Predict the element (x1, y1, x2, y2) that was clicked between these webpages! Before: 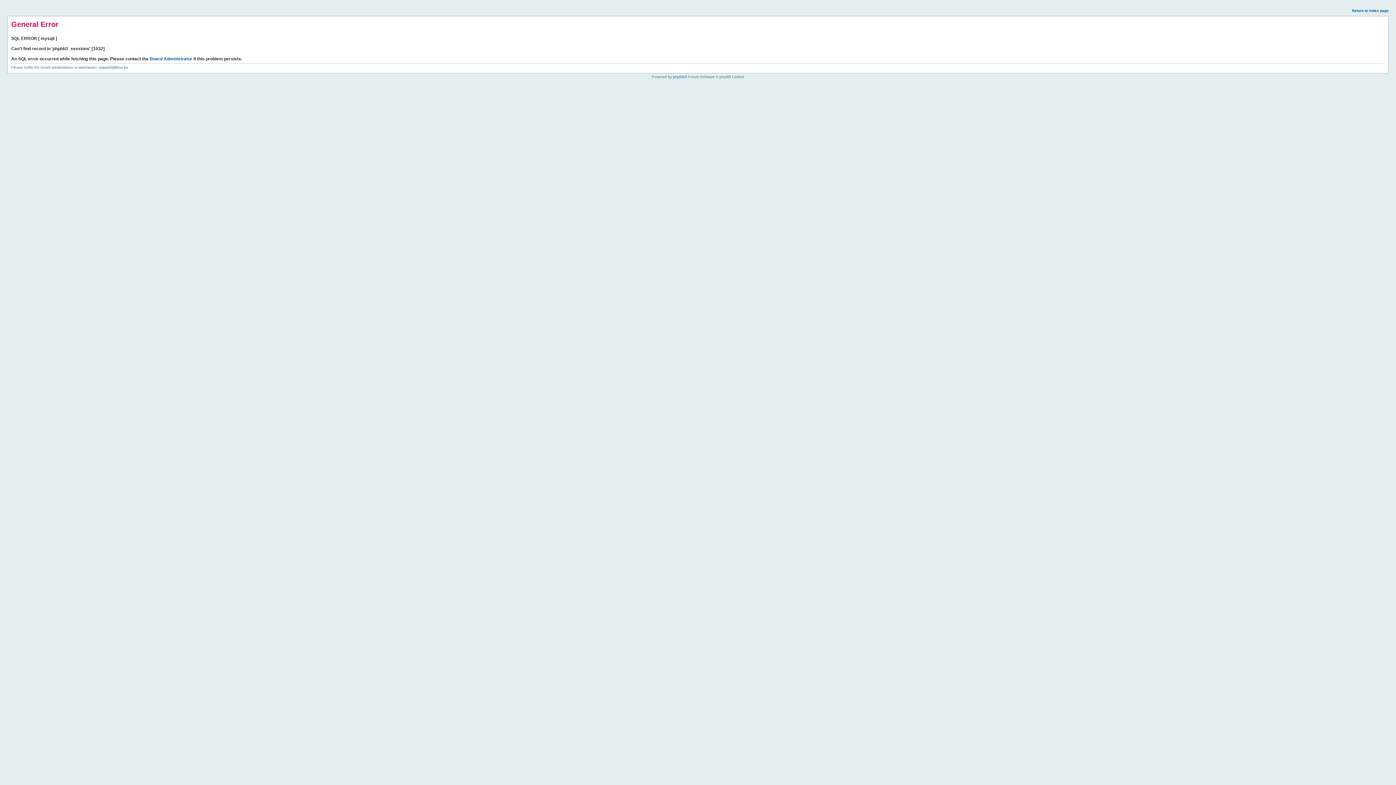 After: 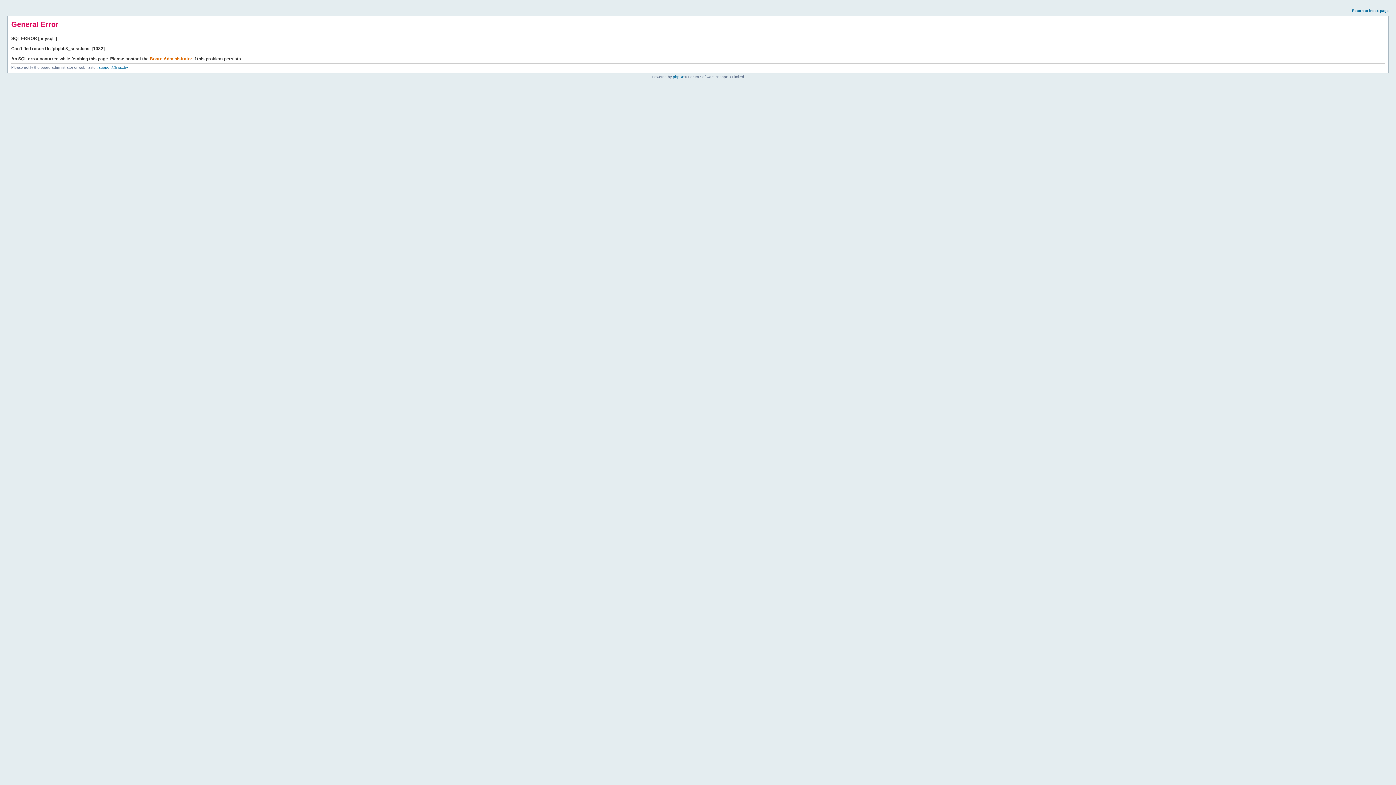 Action: label: Board Administrator bbox: (149, 56, 192, 61)